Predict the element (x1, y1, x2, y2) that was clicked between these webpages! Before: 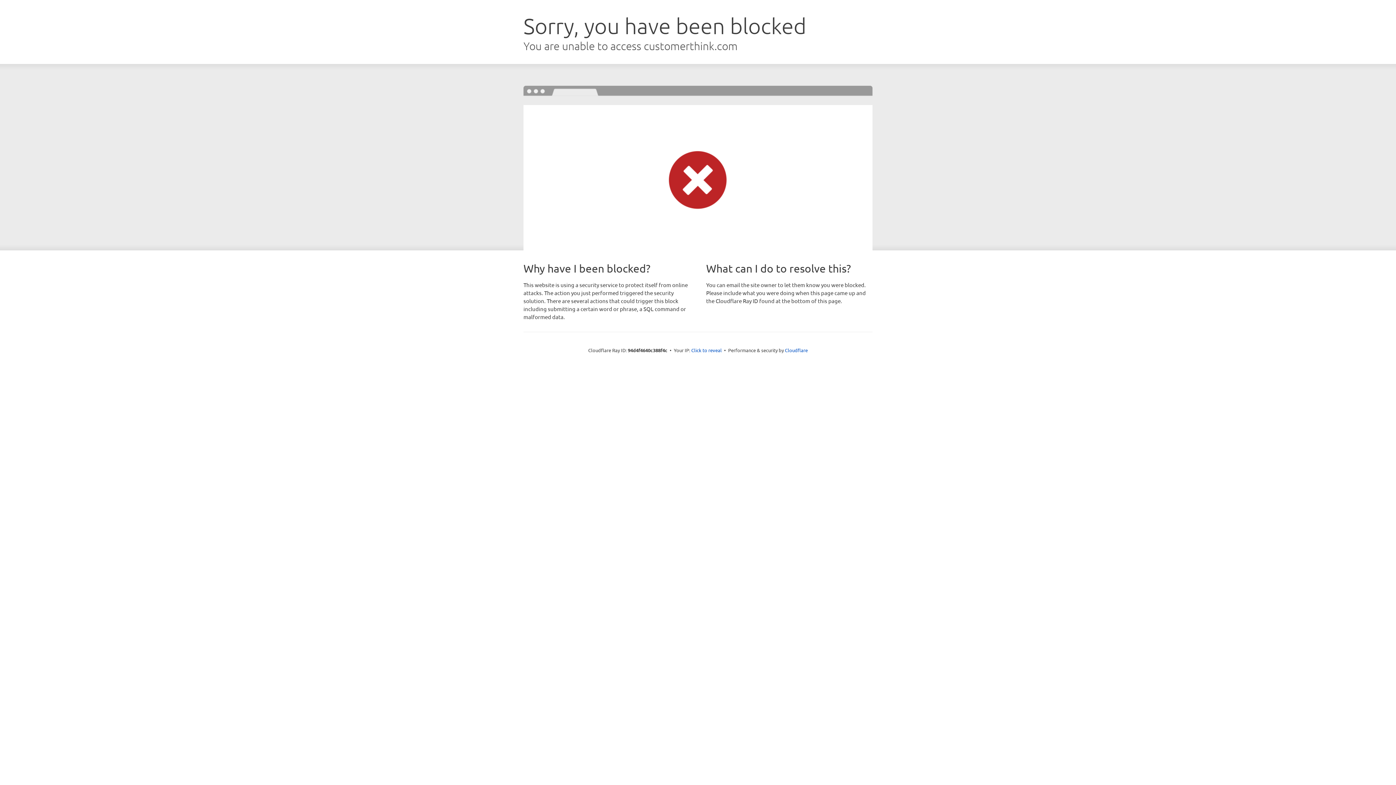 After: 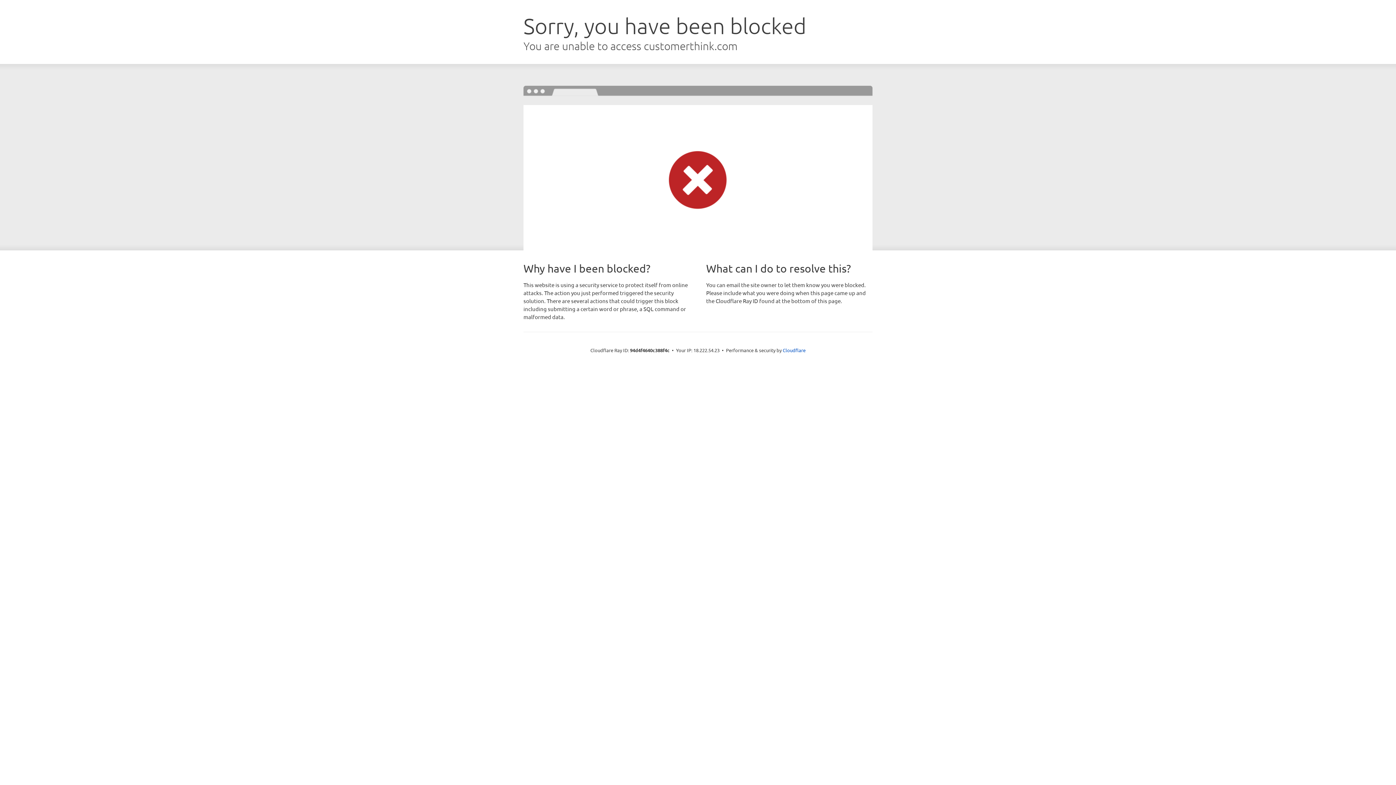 Action: bbox: (691, 346, 722, 353) label: Click to reveal